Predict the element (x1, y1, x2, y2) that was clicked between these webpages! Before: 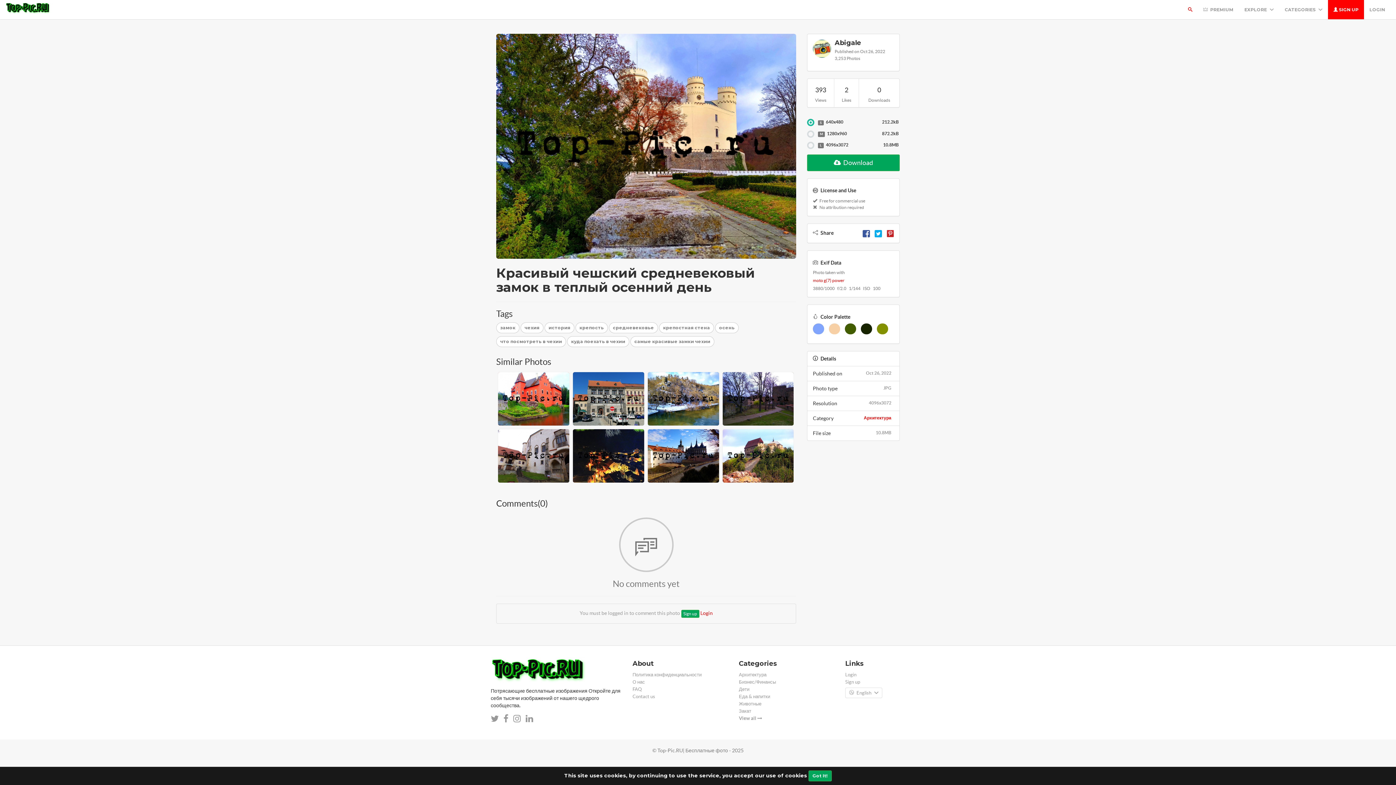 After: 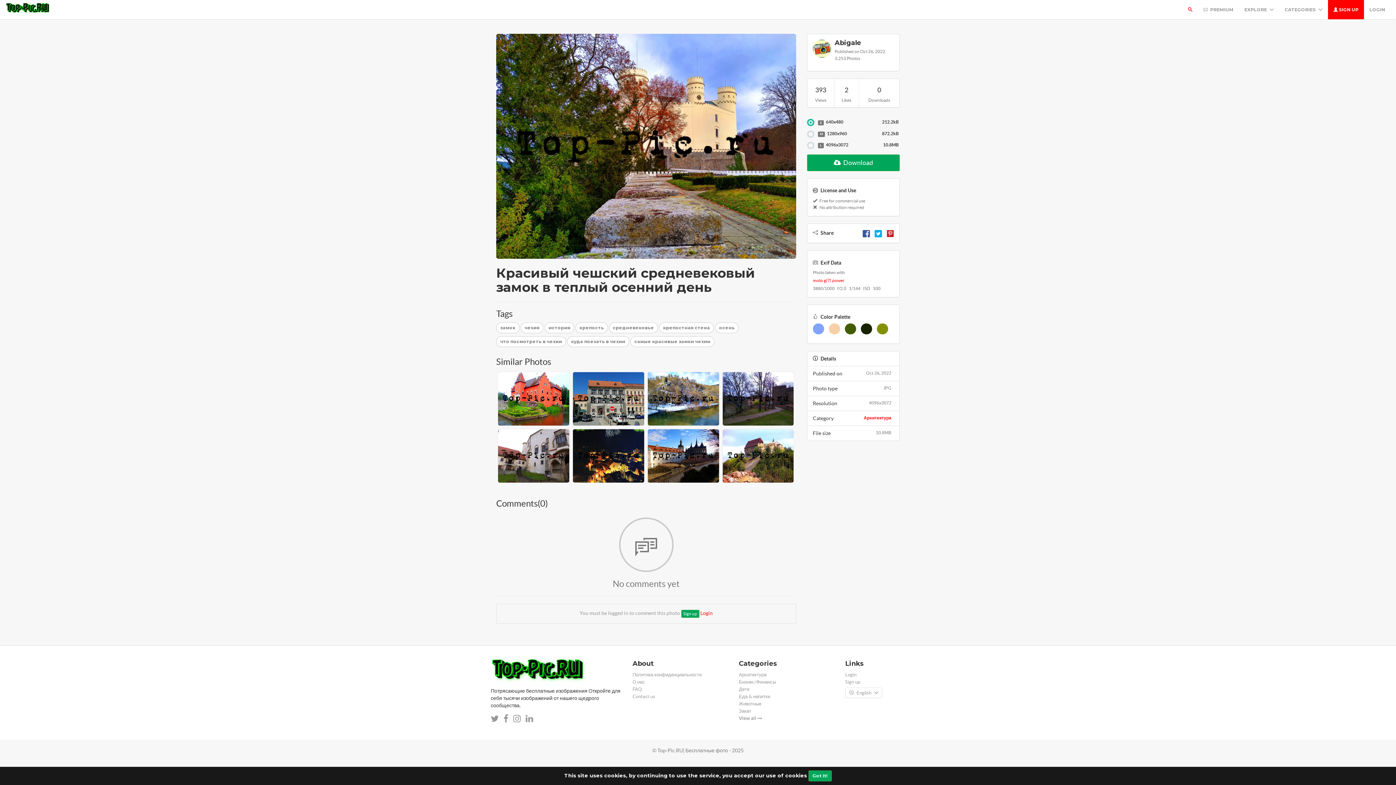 Action: bbox: (862, 230, 870, 236)